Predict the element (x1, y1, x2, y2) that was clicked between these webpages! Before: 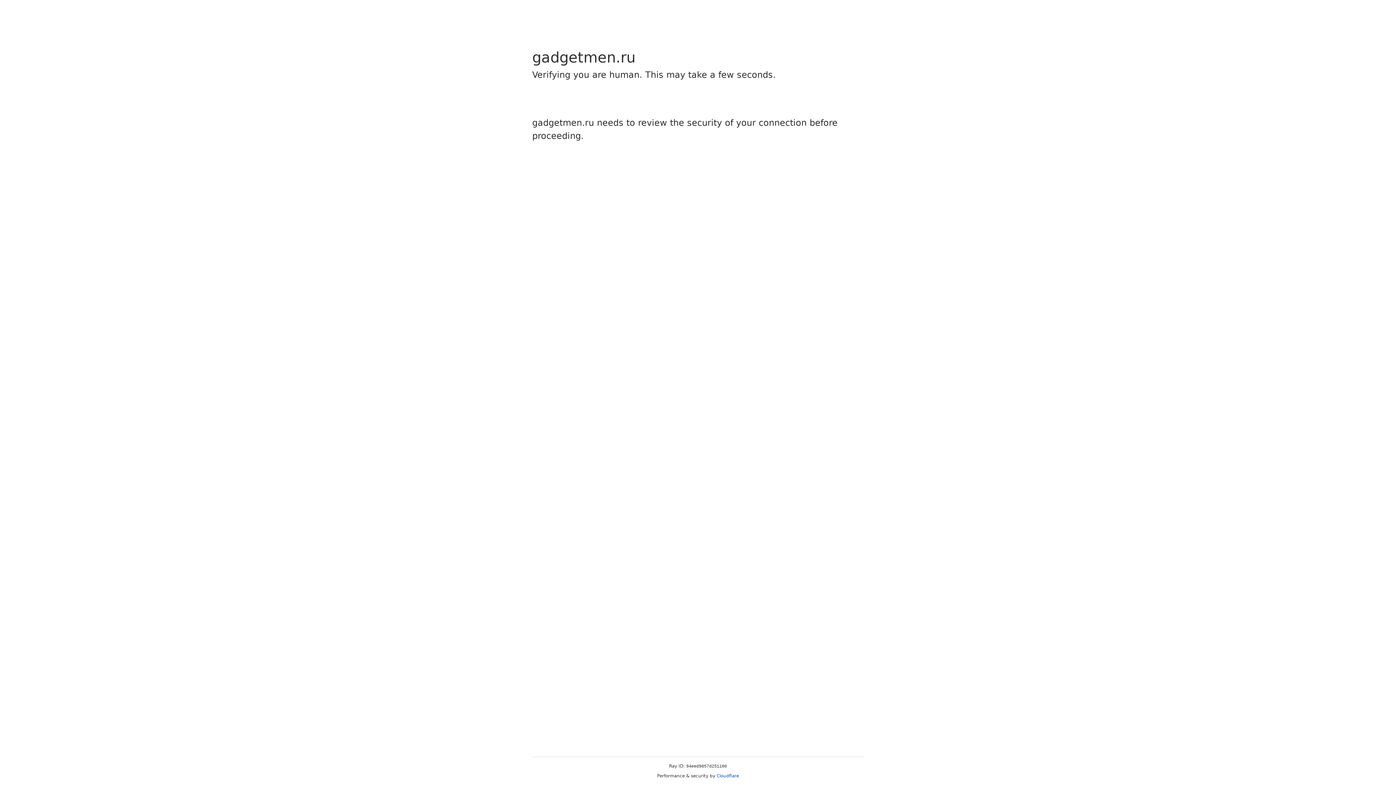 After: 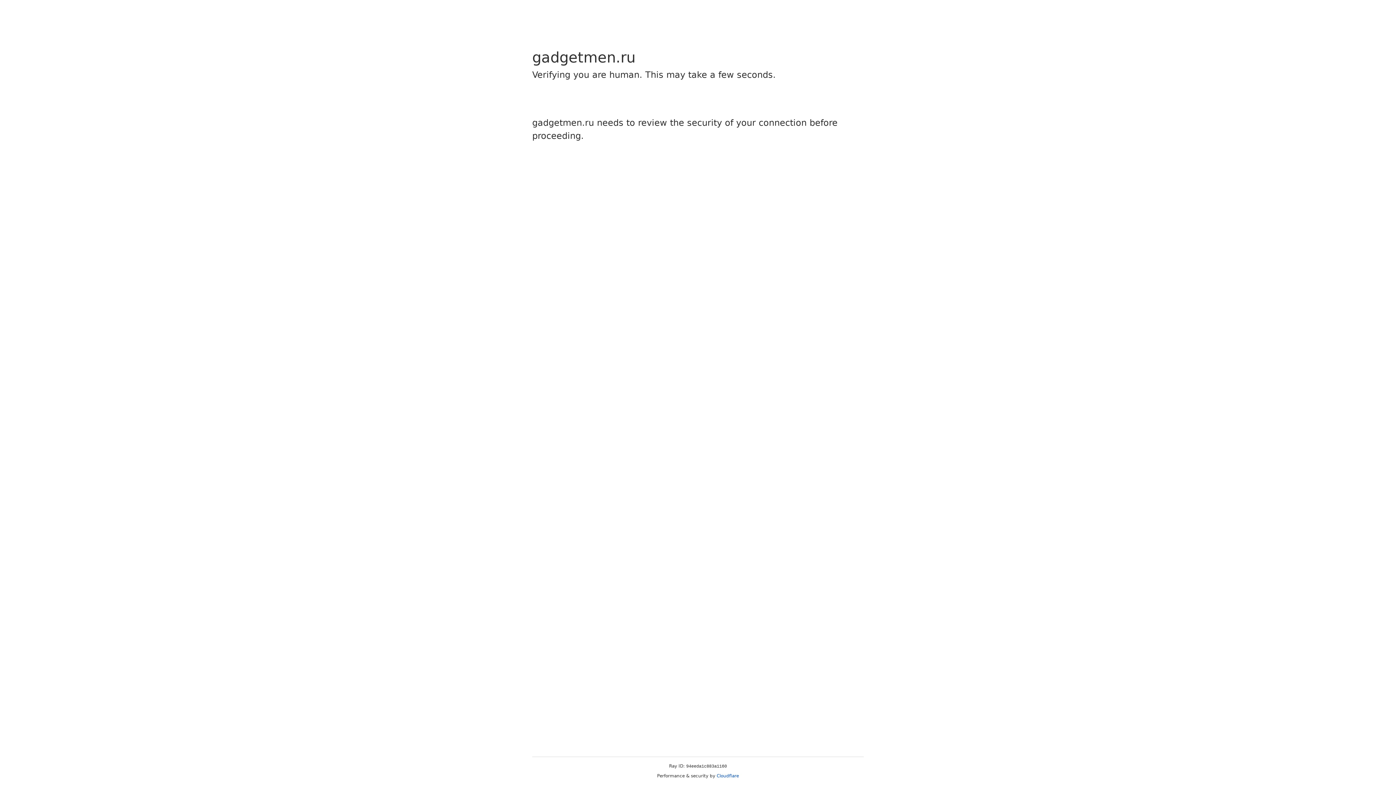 Action: bbox: (716, 773, 739, 778) label: Cloudflare